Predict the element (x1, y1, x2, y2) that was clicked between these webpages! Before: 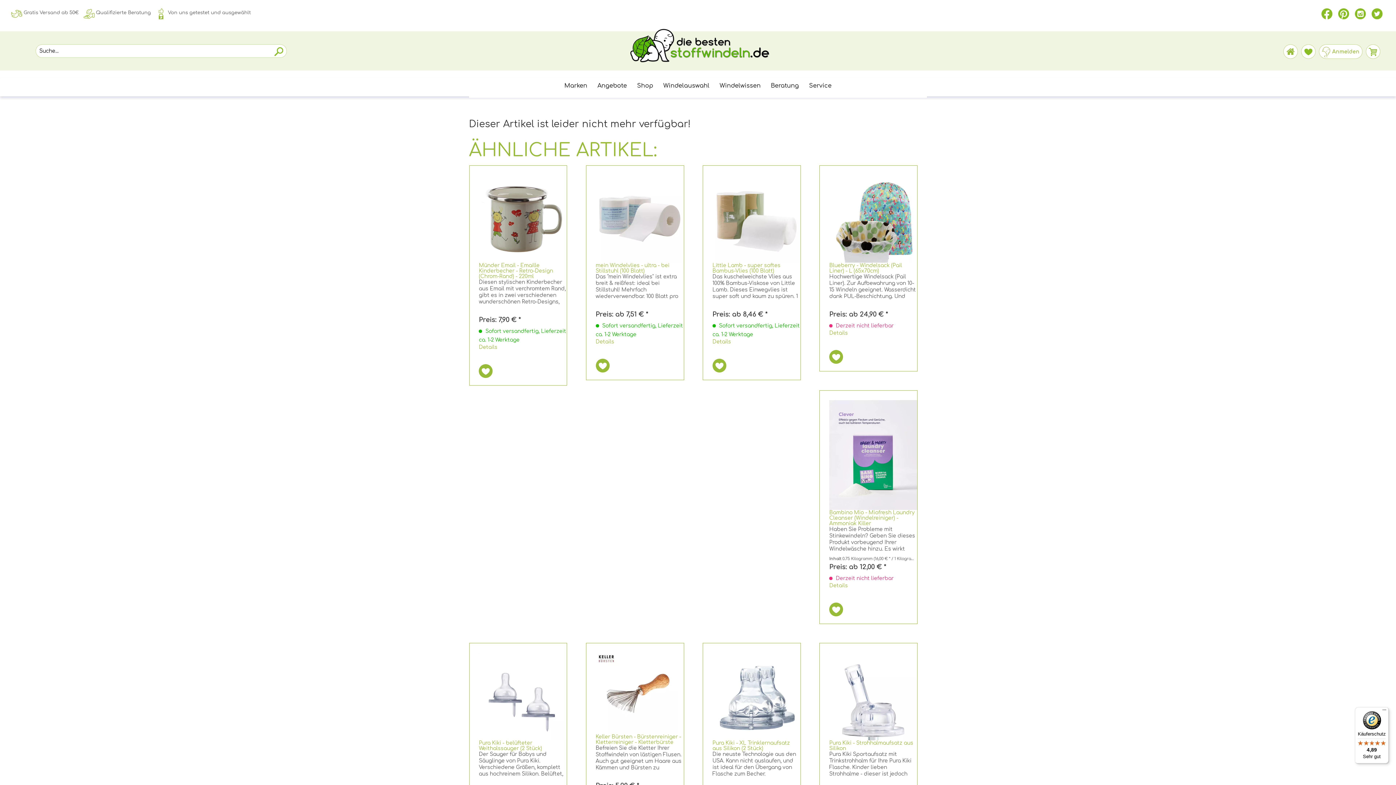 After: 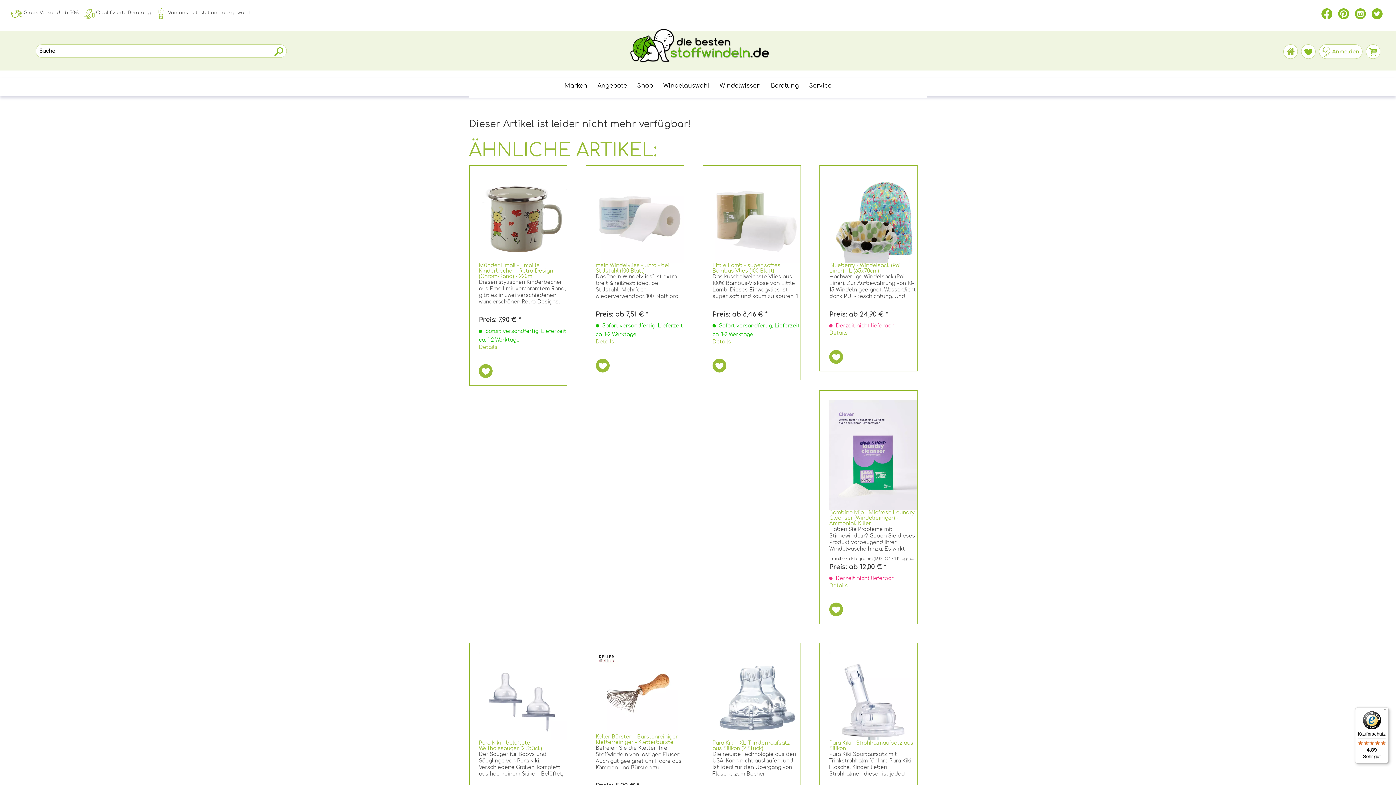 Action: label: Käuferschutz

4,89

Sehr gut bbox: (1355, 707, 1389, 764)